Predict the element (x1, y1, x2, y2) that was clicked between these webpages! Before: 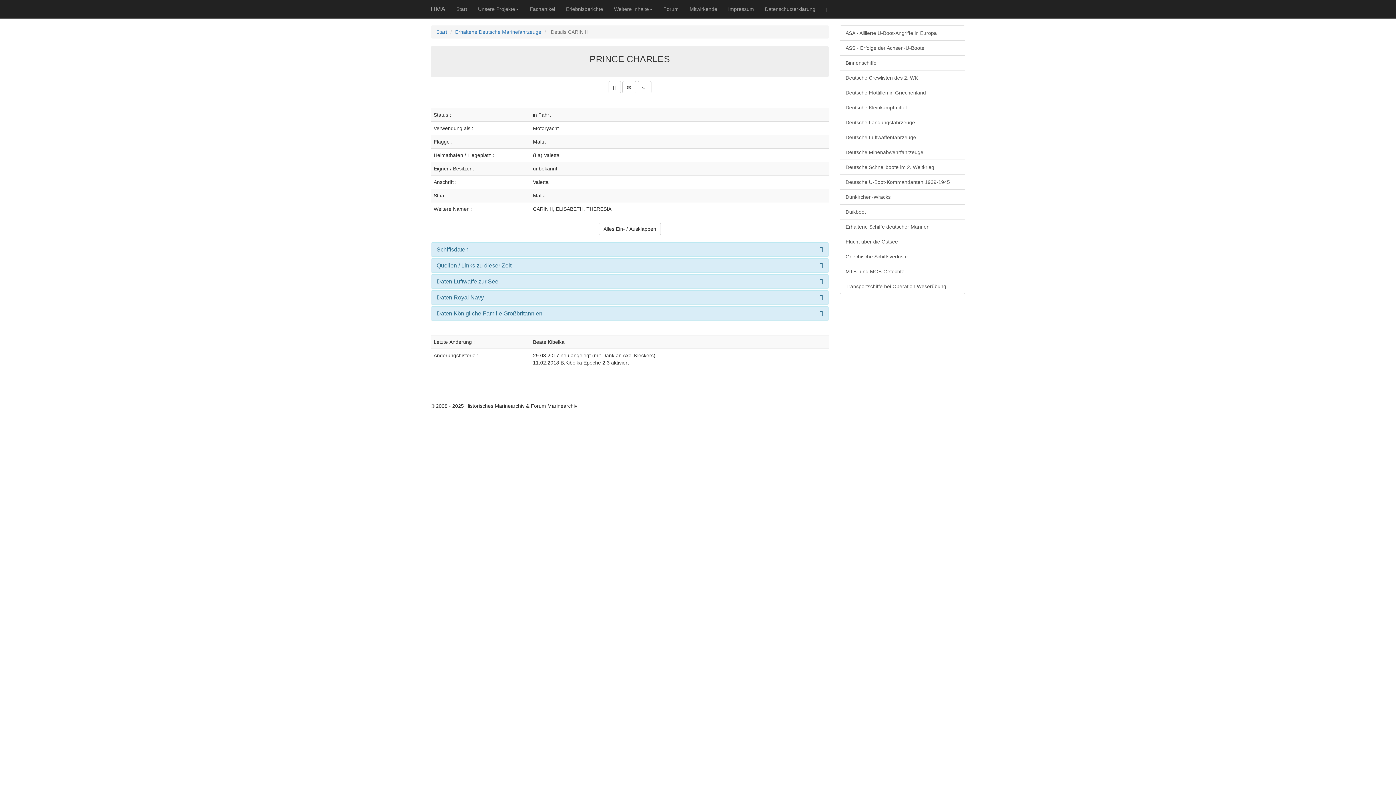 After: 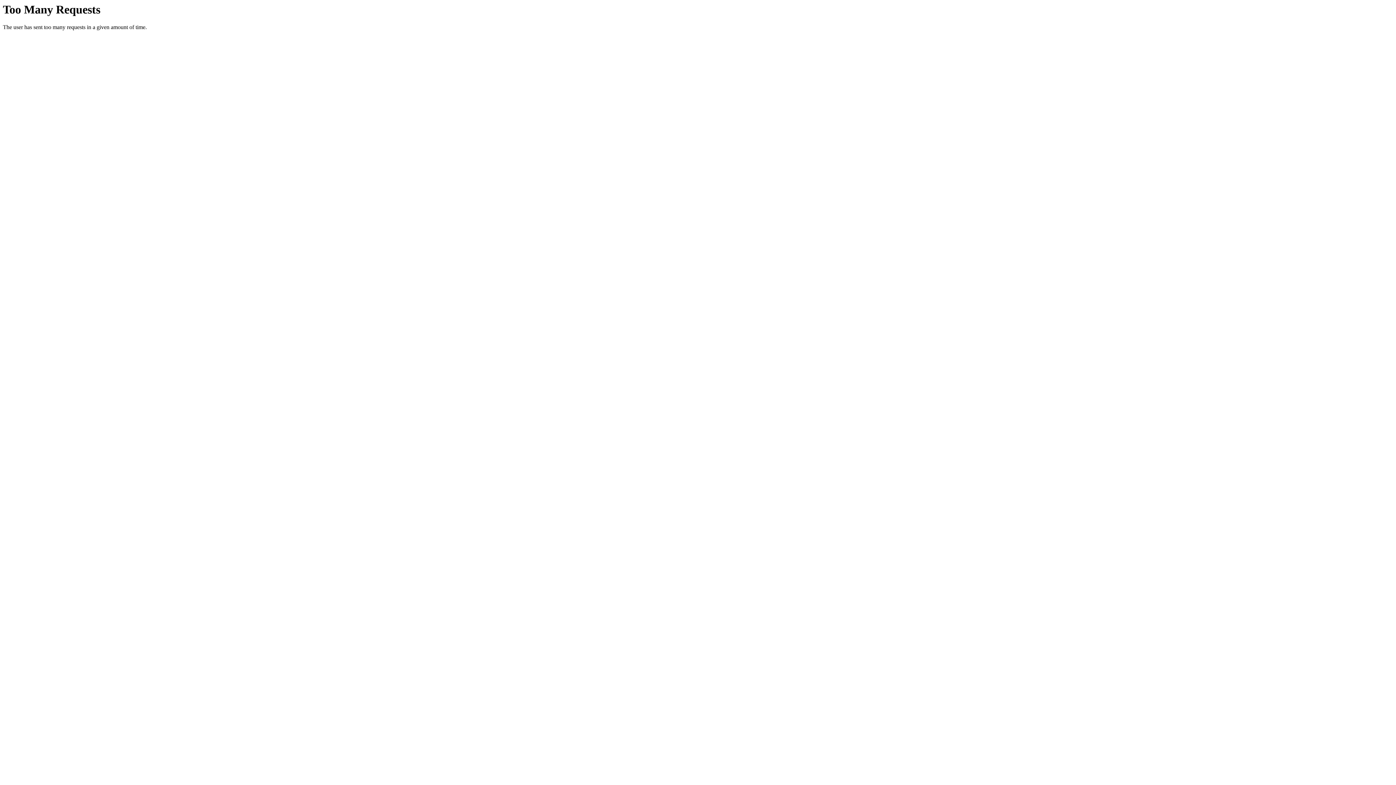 Action: label: Start bbox: (436, 29, 447, 34)